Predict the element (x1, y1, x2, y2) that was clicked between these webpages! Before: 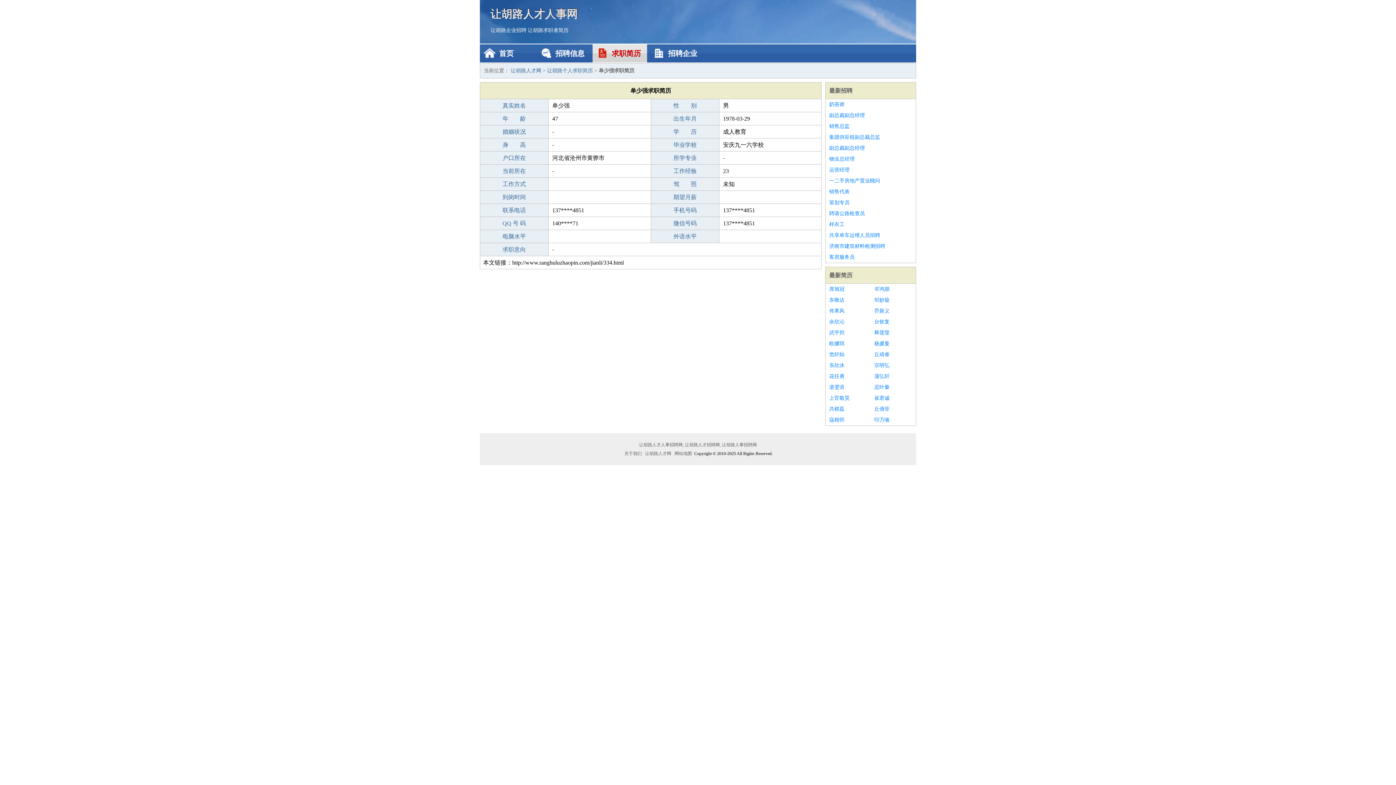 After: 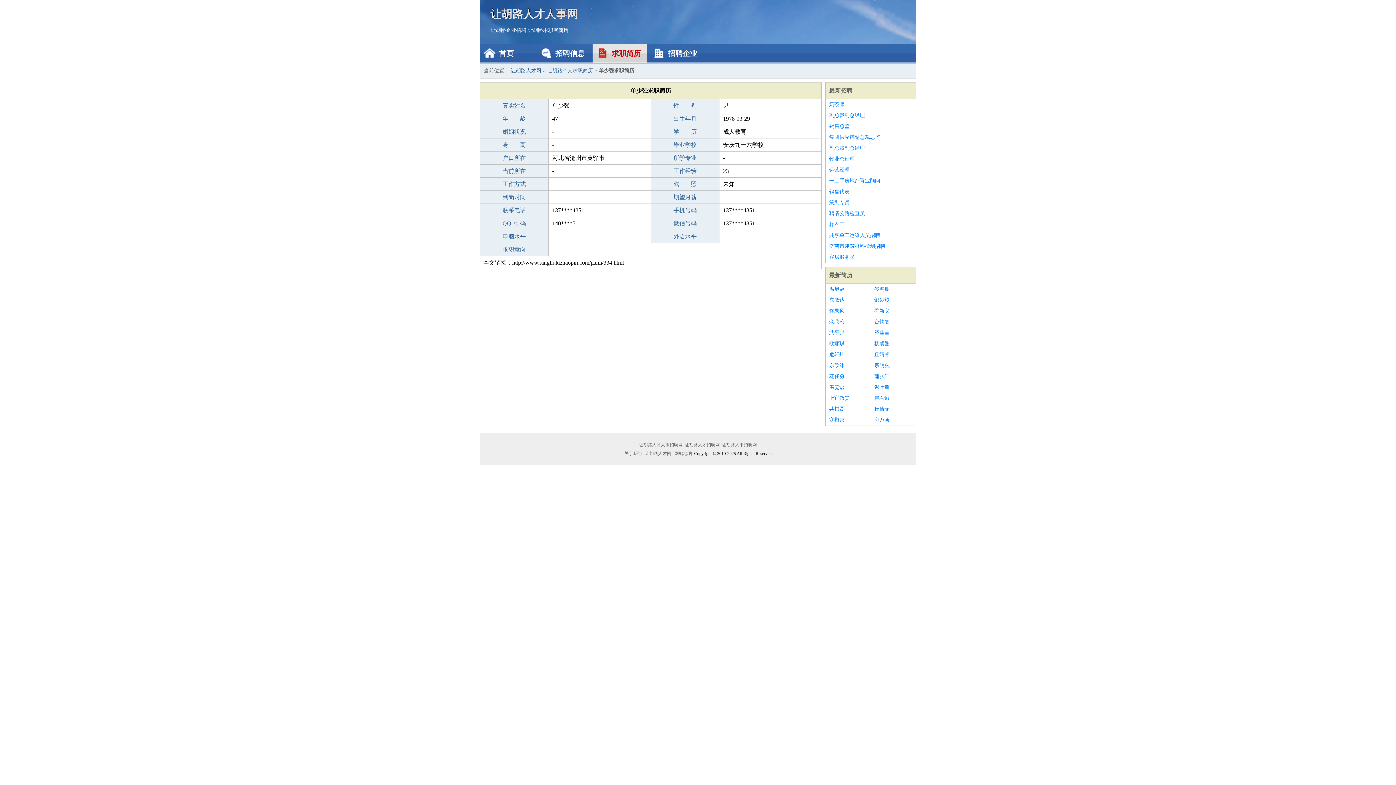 Action: label: 乔新义 bbox: (874, 305, 912, 316)